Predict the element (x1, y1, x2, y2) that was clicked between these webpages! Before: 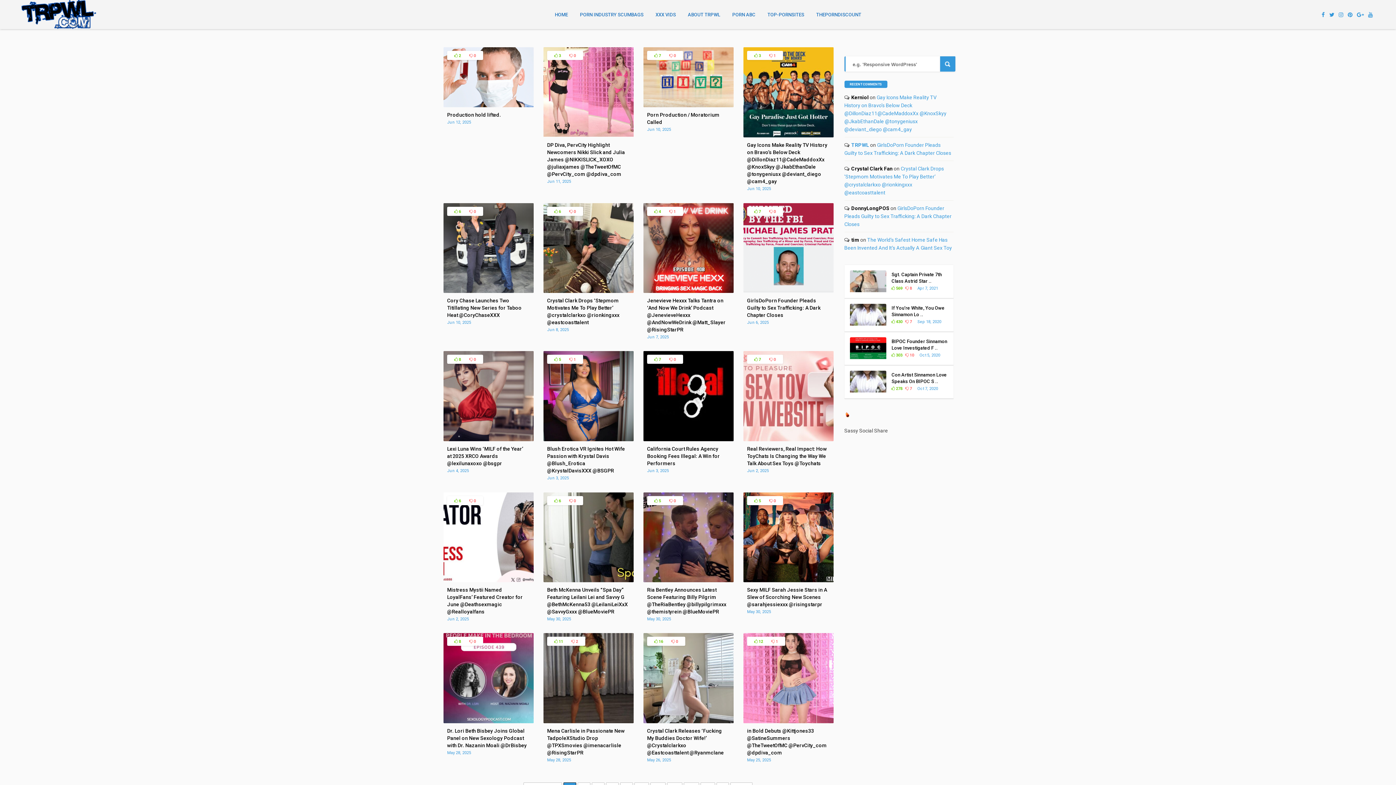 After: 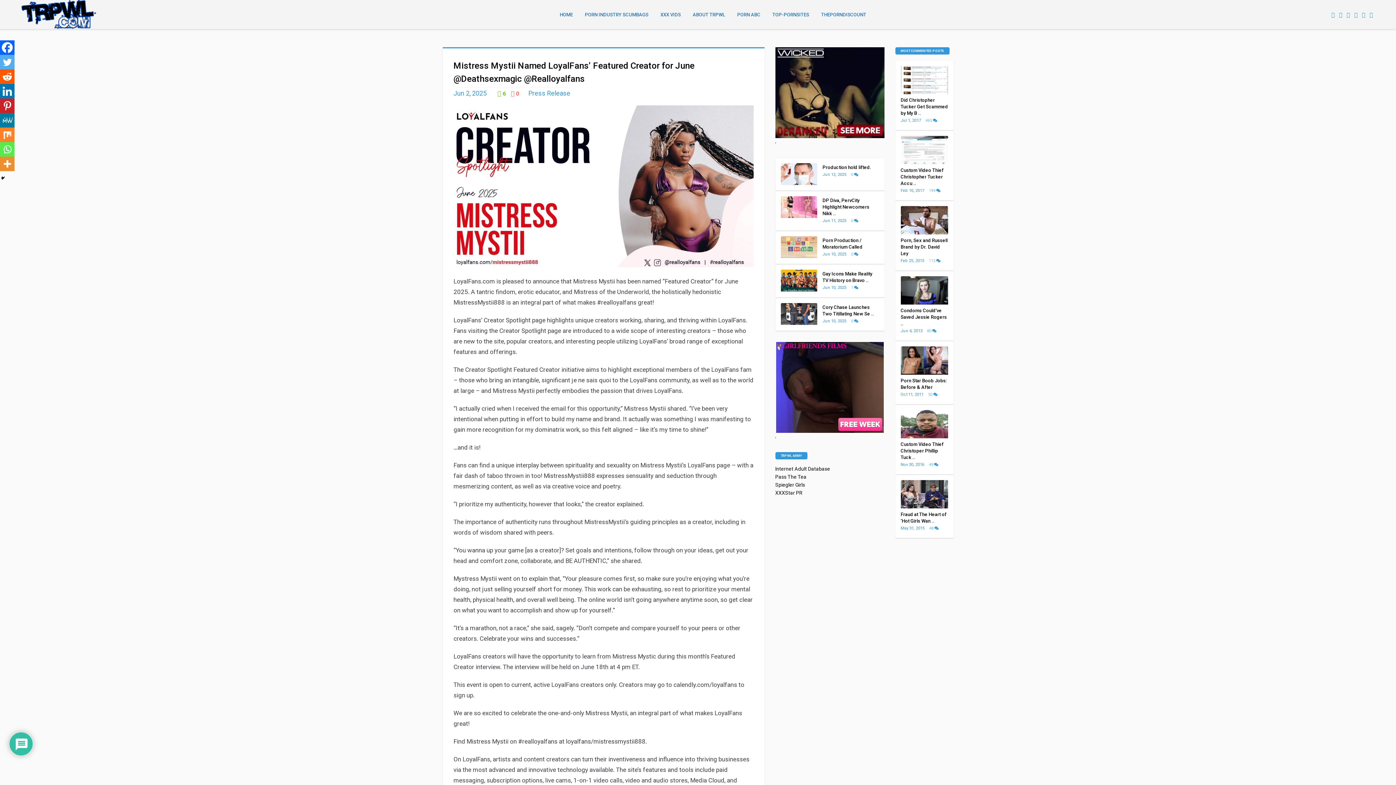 Action: bbox: (443, 577, 533, 583)